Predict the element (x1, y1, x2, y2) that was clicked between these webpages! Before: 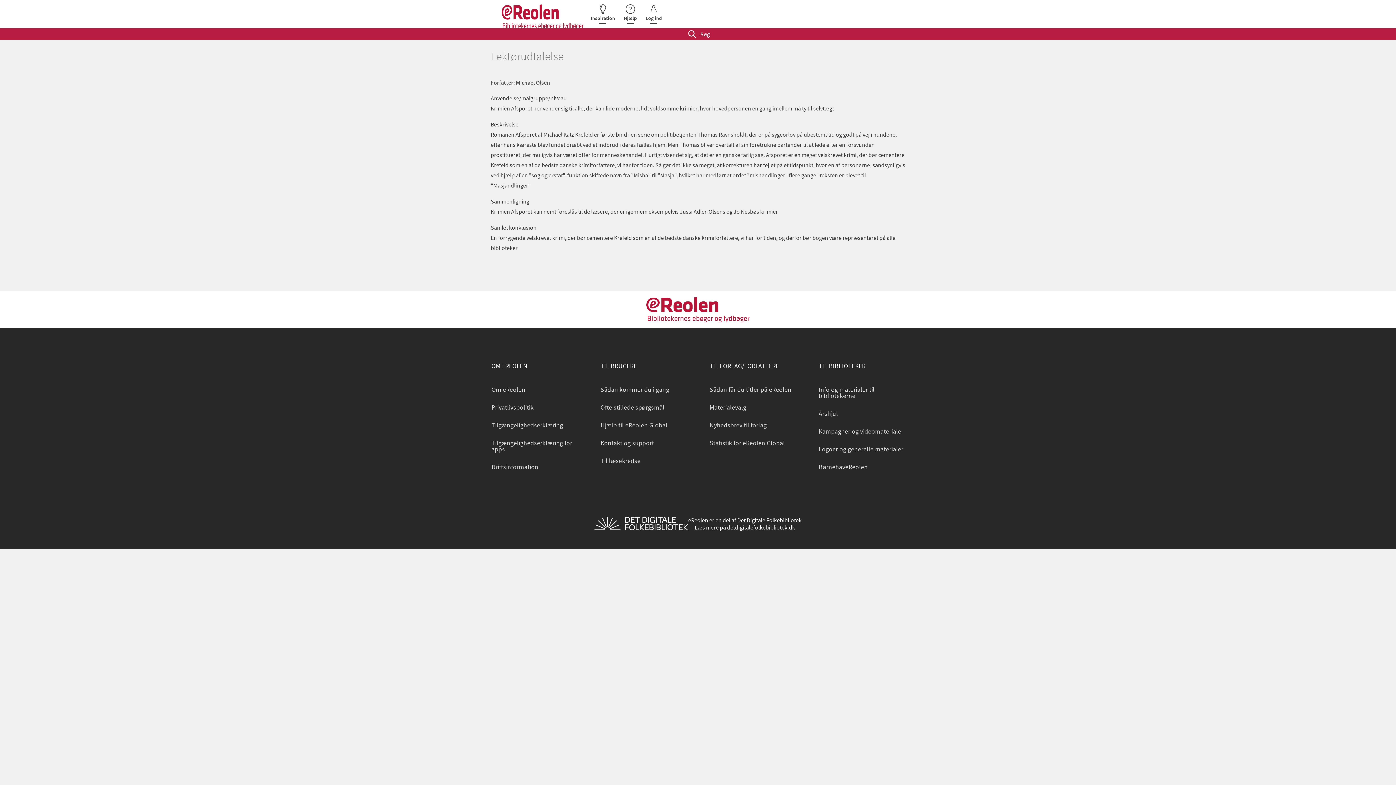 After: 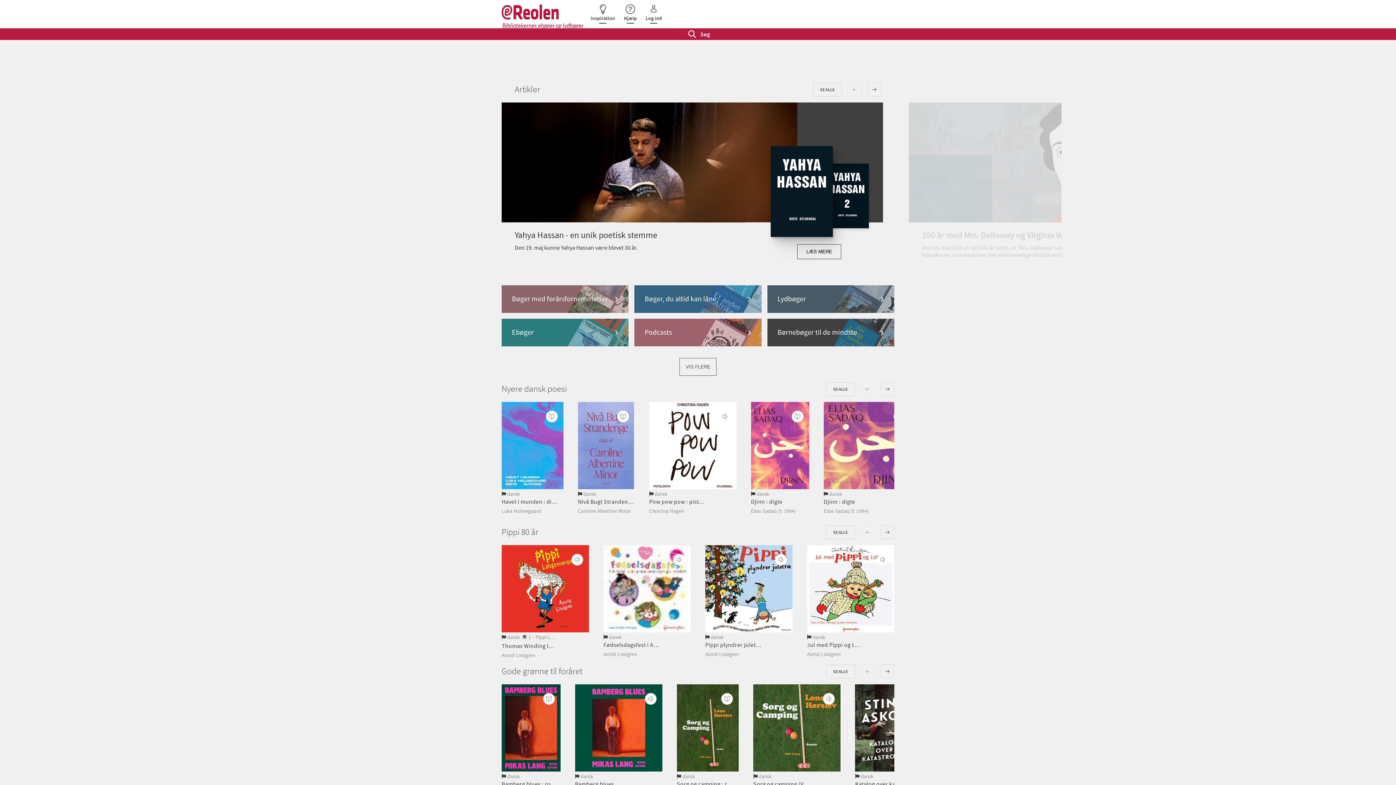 Action: bbox: (646, 297, 749, 322)